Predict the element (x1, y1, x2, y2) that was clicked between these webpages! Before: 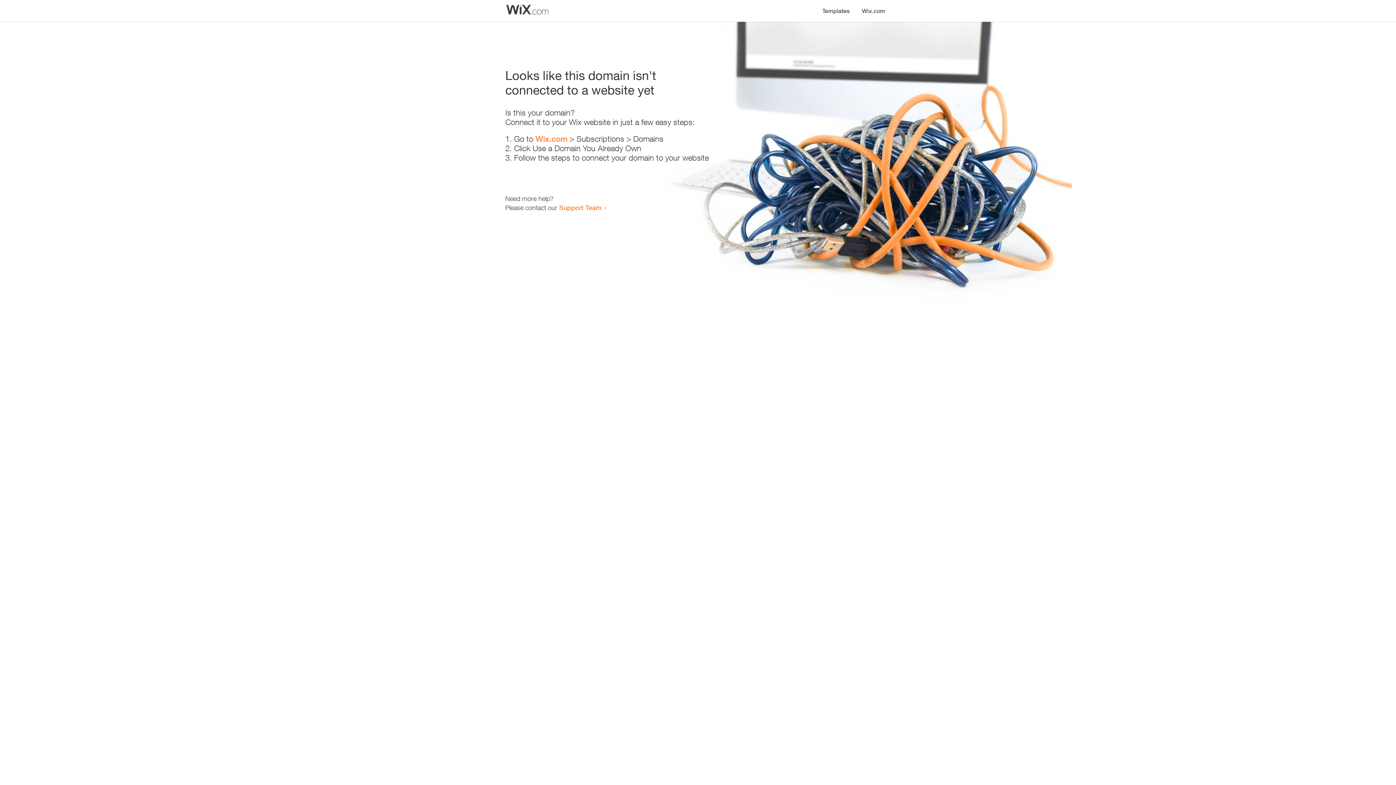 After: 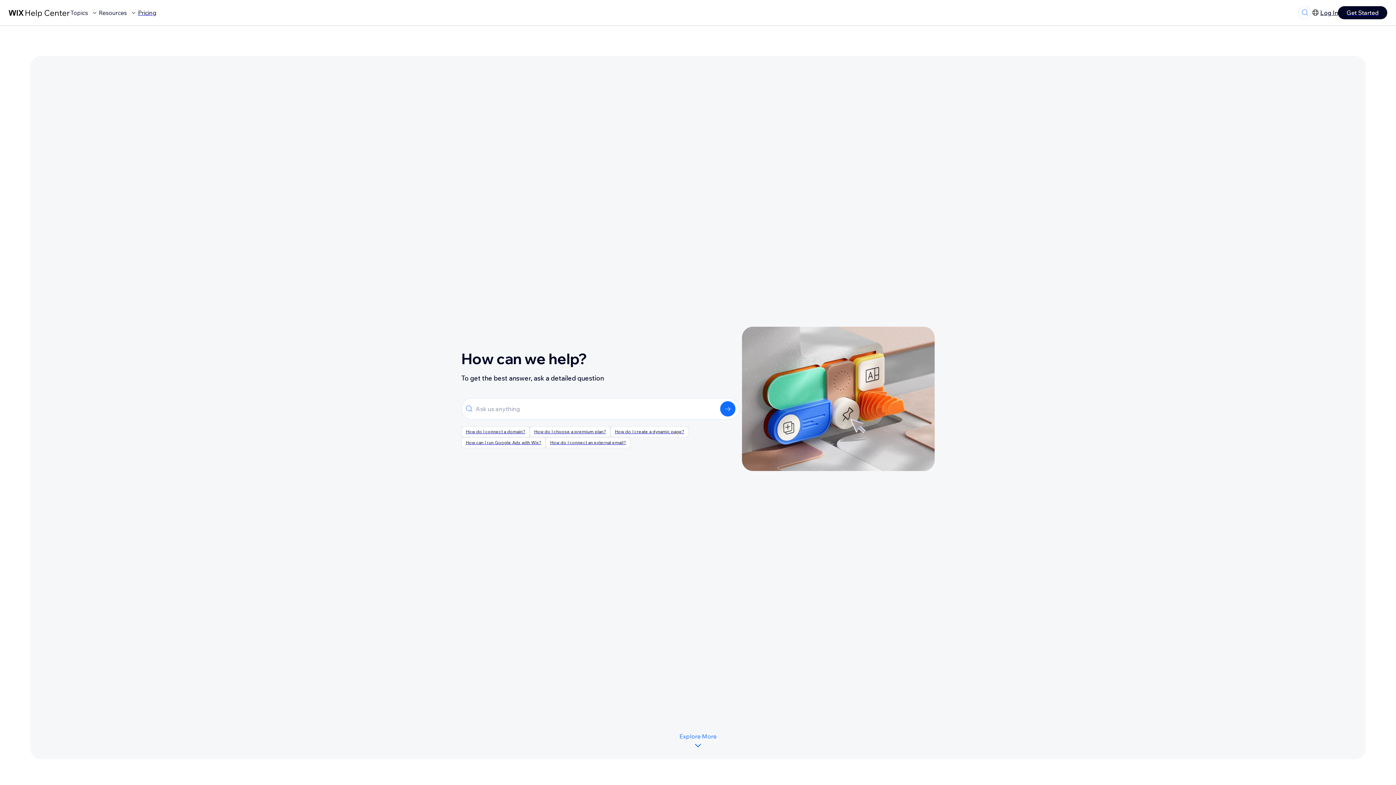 Action: label: Support Team bbox: (559, 203, 601, 211)